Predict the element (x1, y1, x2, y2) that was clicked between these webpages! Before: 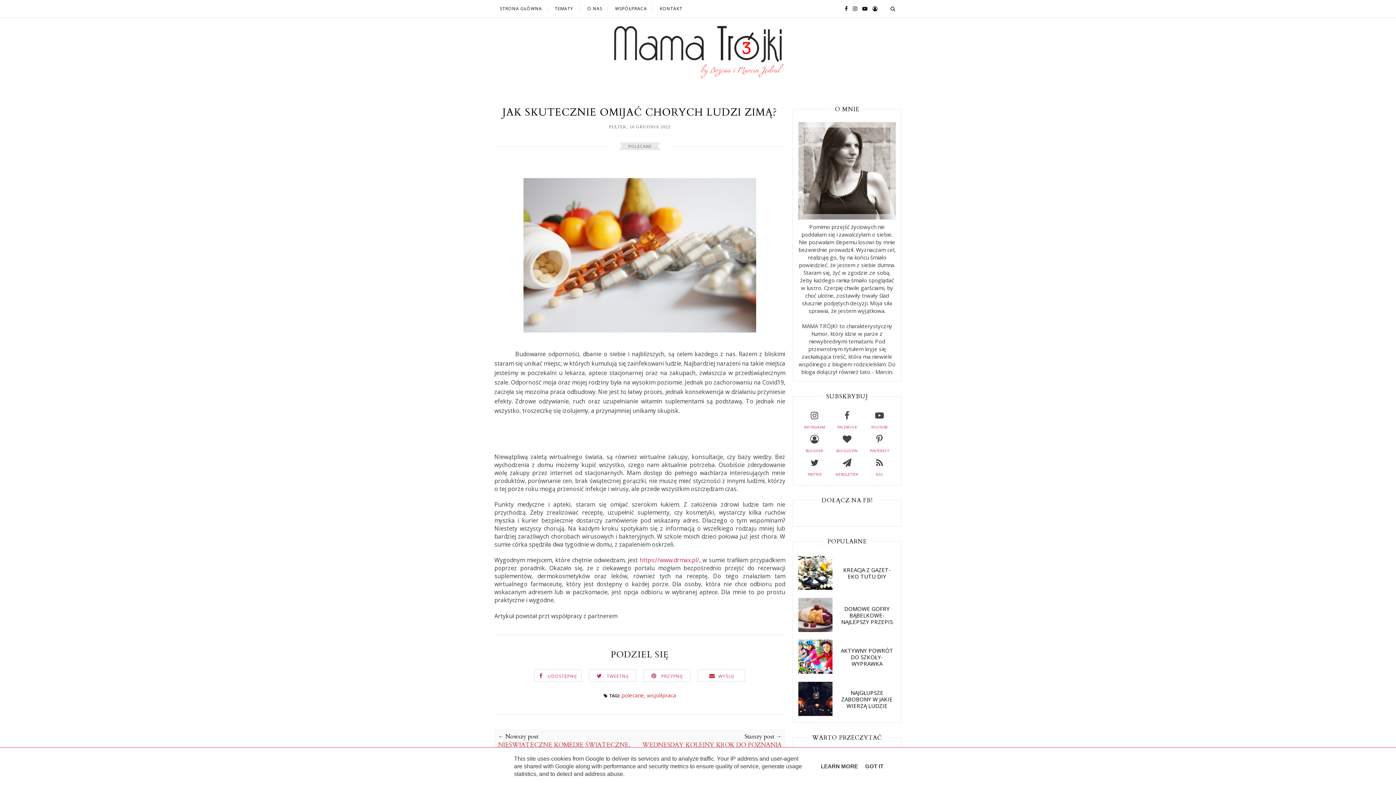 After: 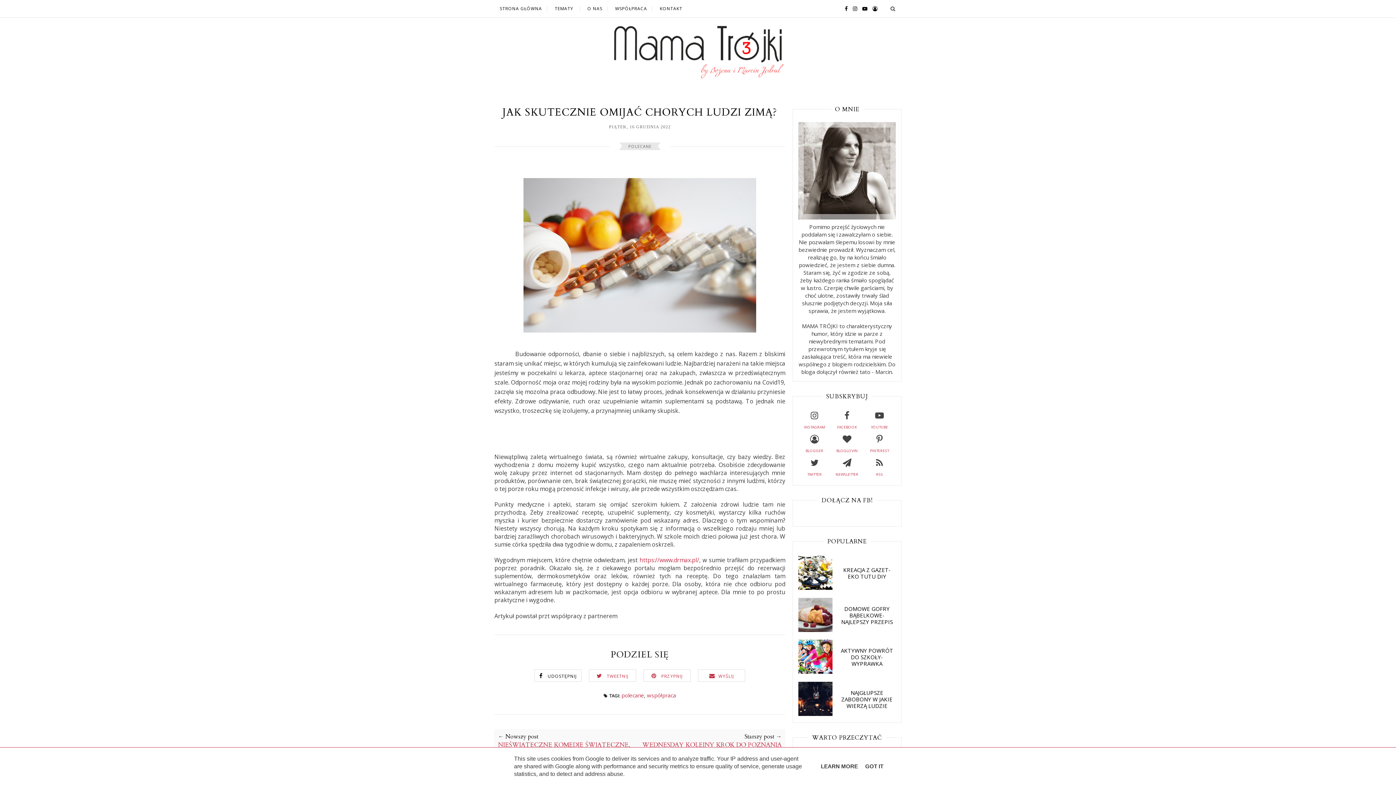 Action: label:  UDOSTĘPNIJ bbox: (539, 672, 576, 679)